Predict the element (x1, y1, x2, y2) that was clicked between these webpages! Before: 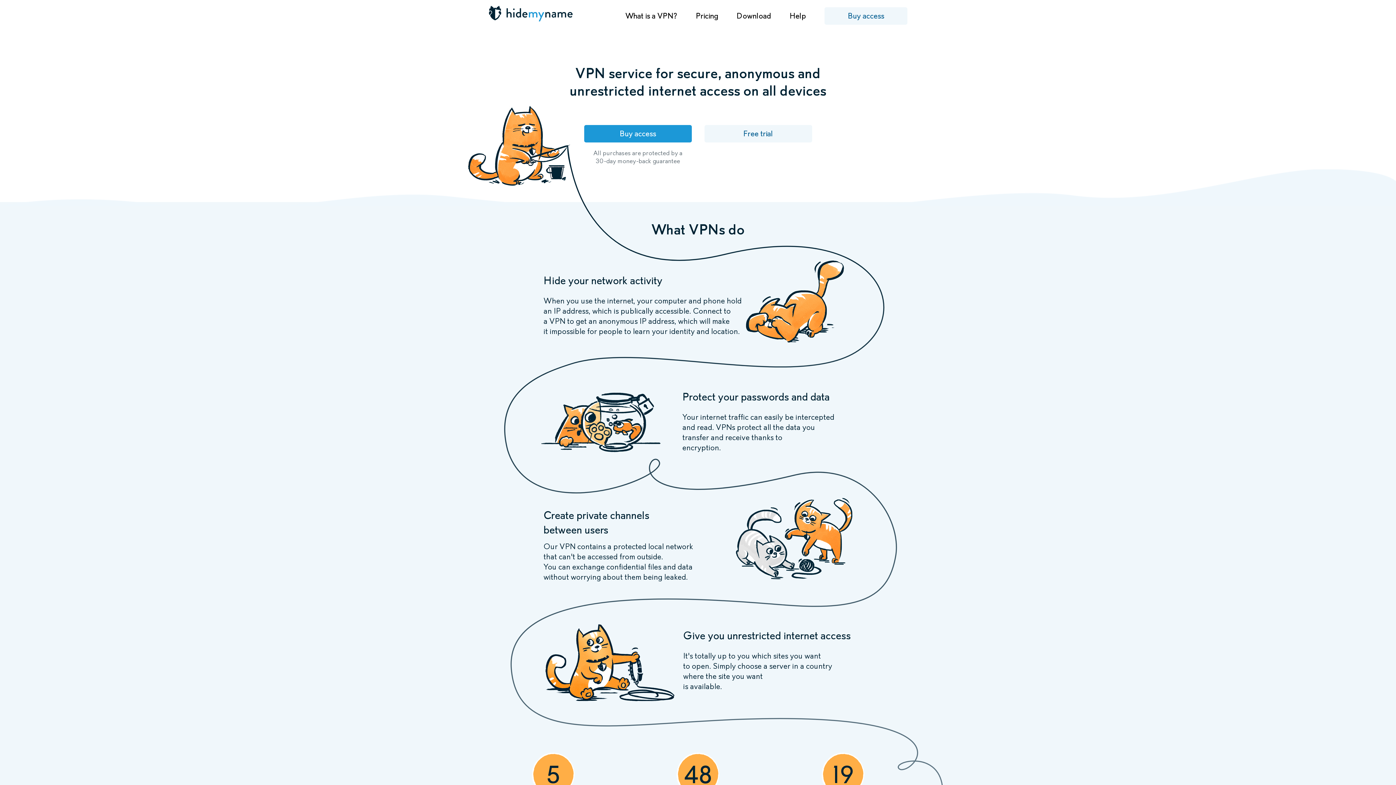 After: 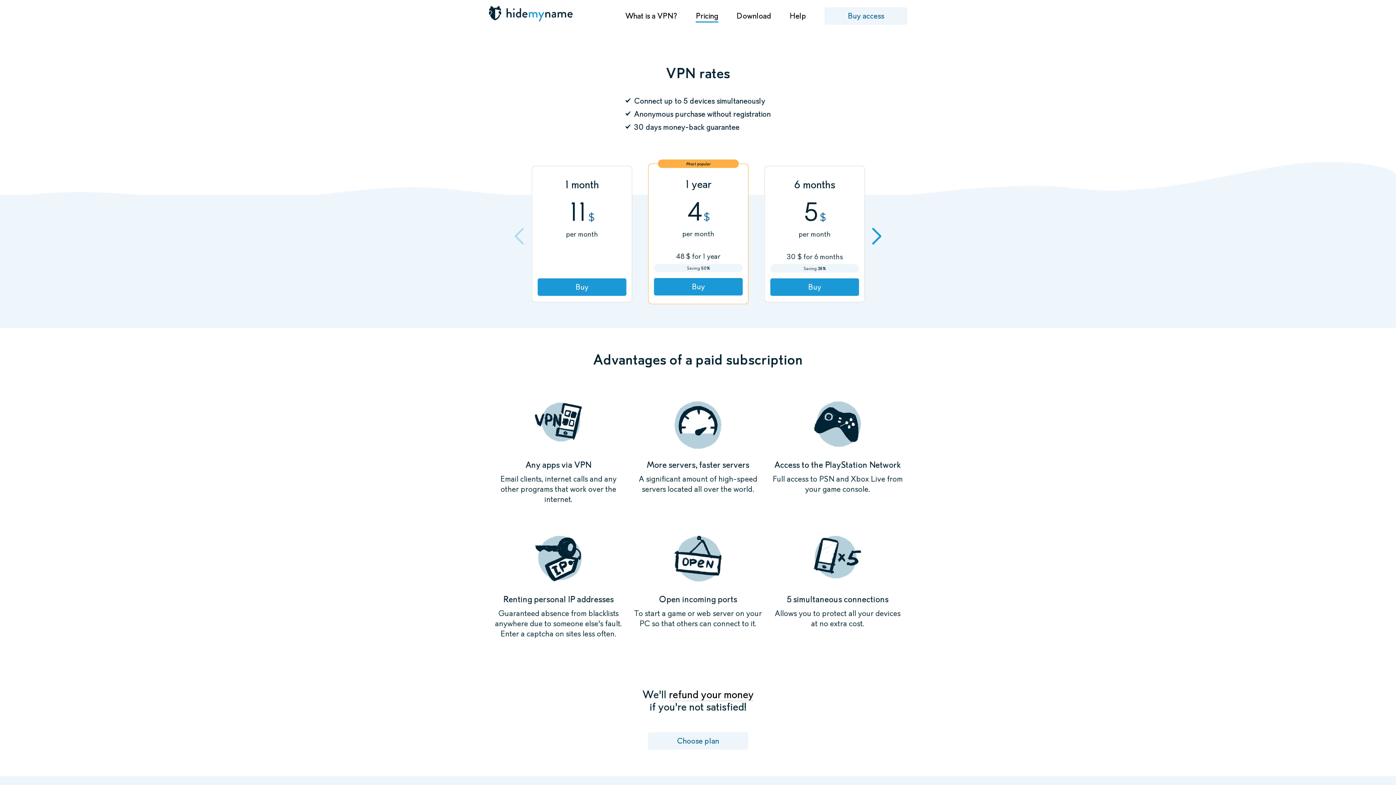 Action: bbox: (584, 125, 691, 142) label: Buy access